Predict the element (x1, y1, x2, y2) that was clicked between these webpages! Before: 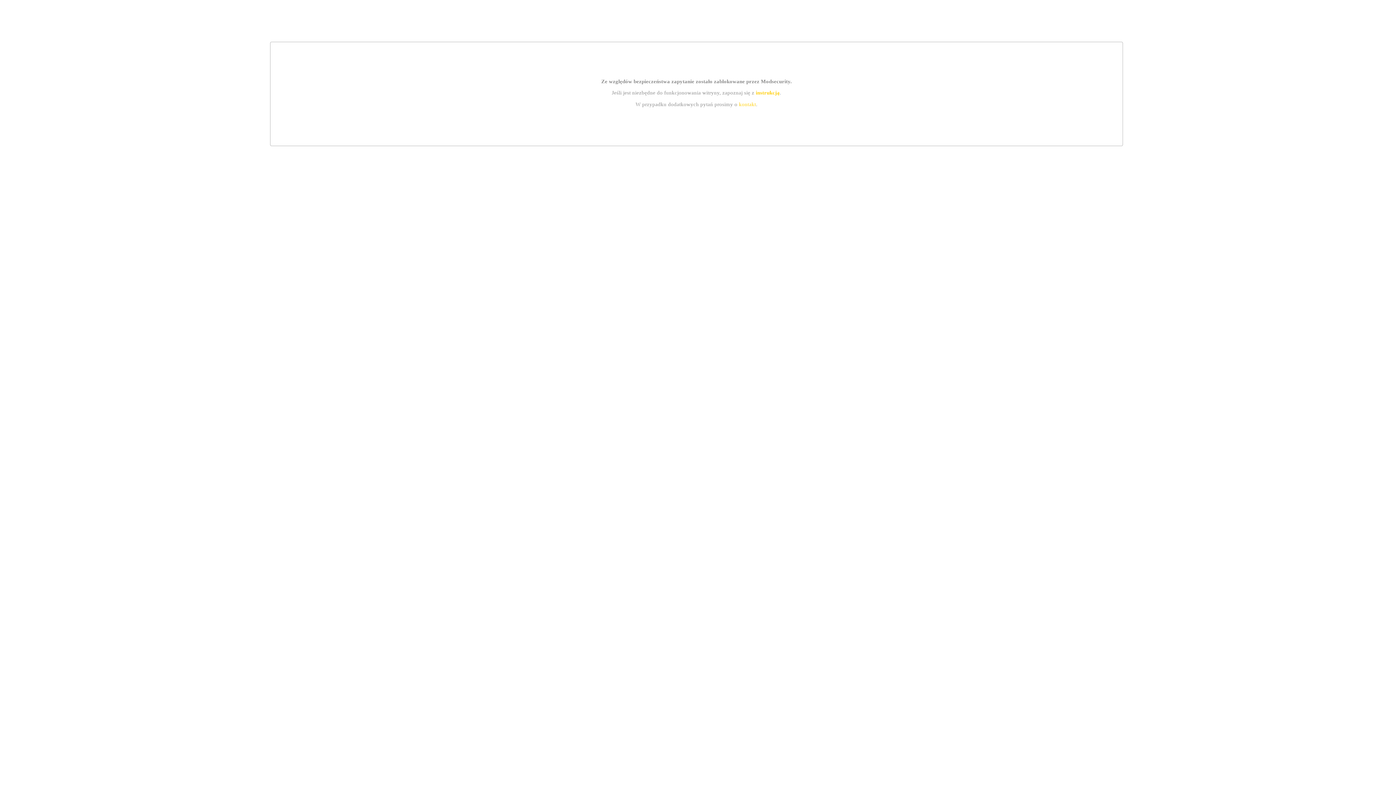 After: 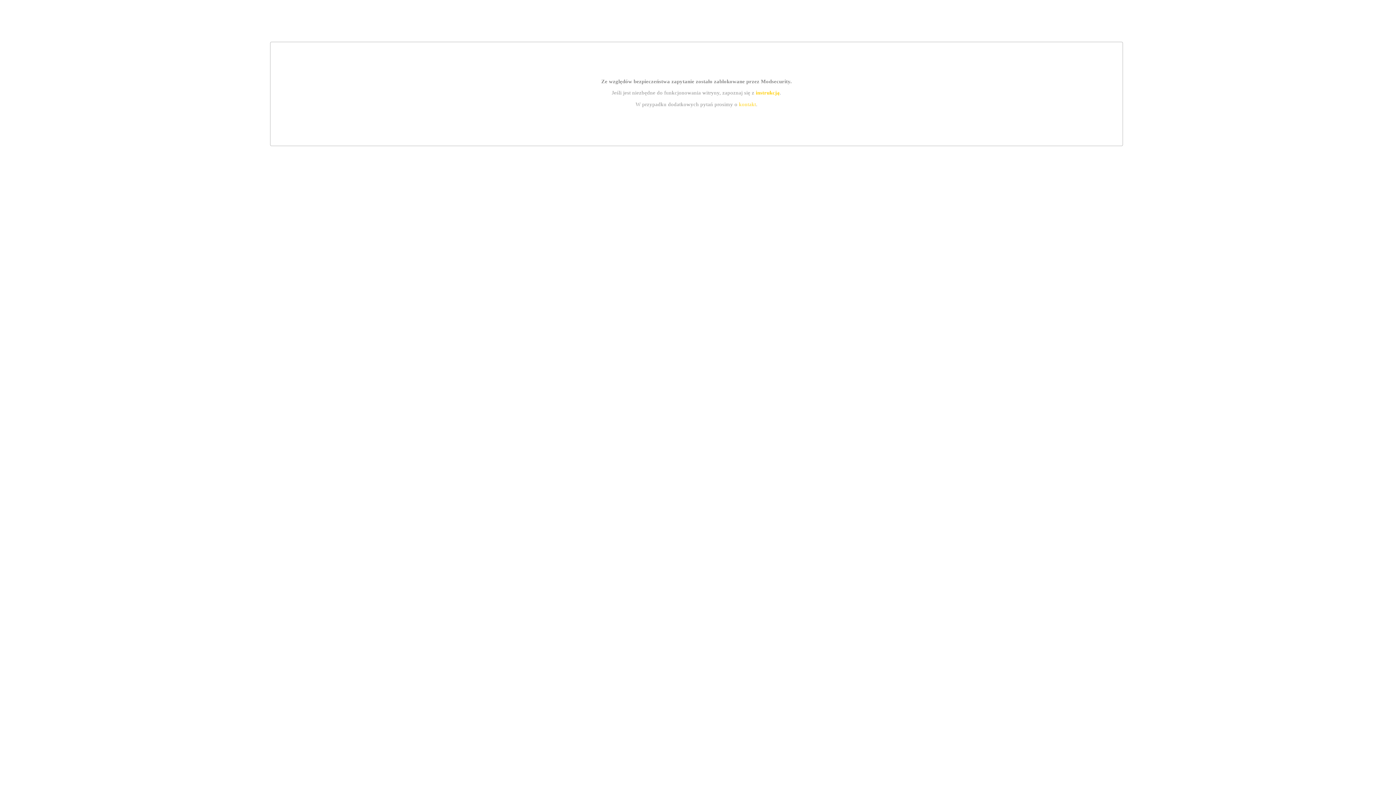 Action: label: kontakt bbox: (739, 101, 756, 107)